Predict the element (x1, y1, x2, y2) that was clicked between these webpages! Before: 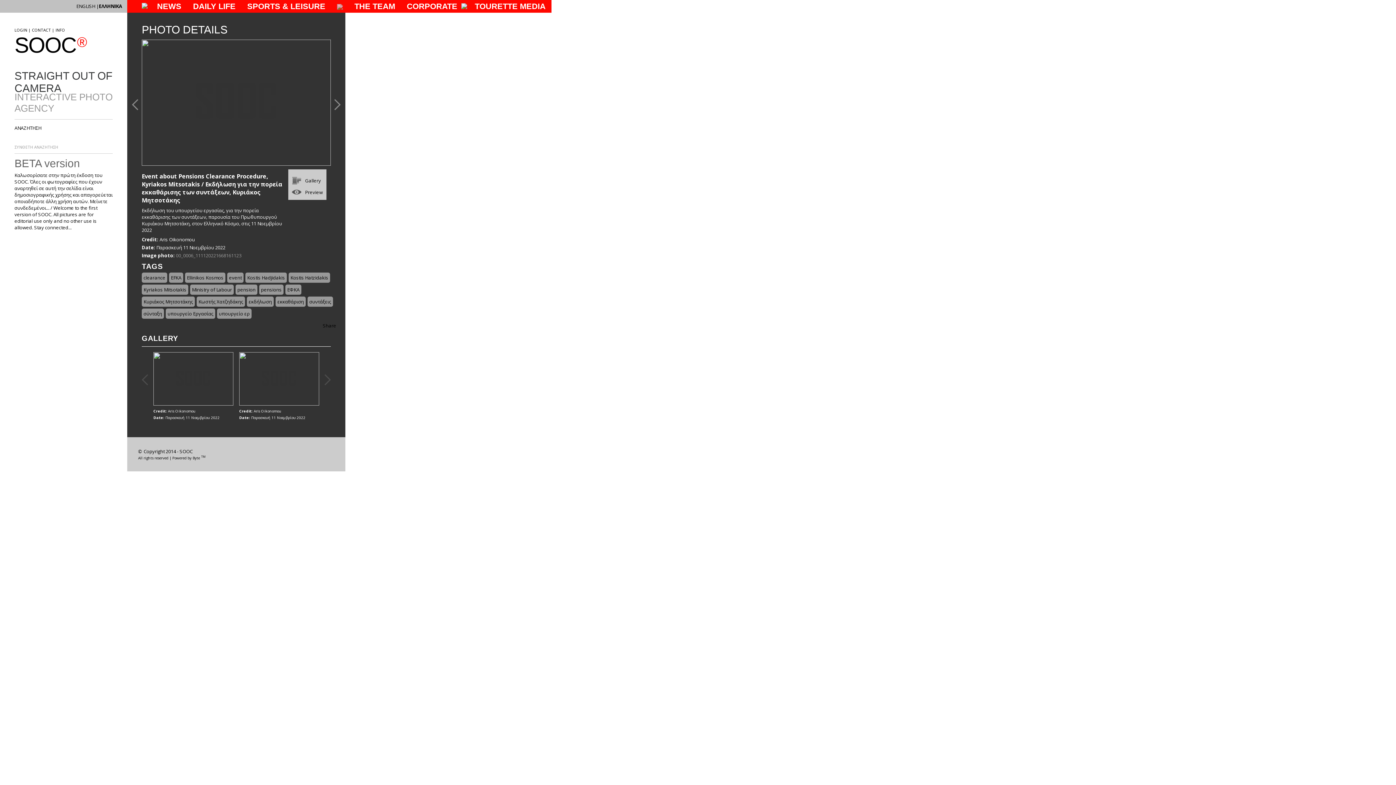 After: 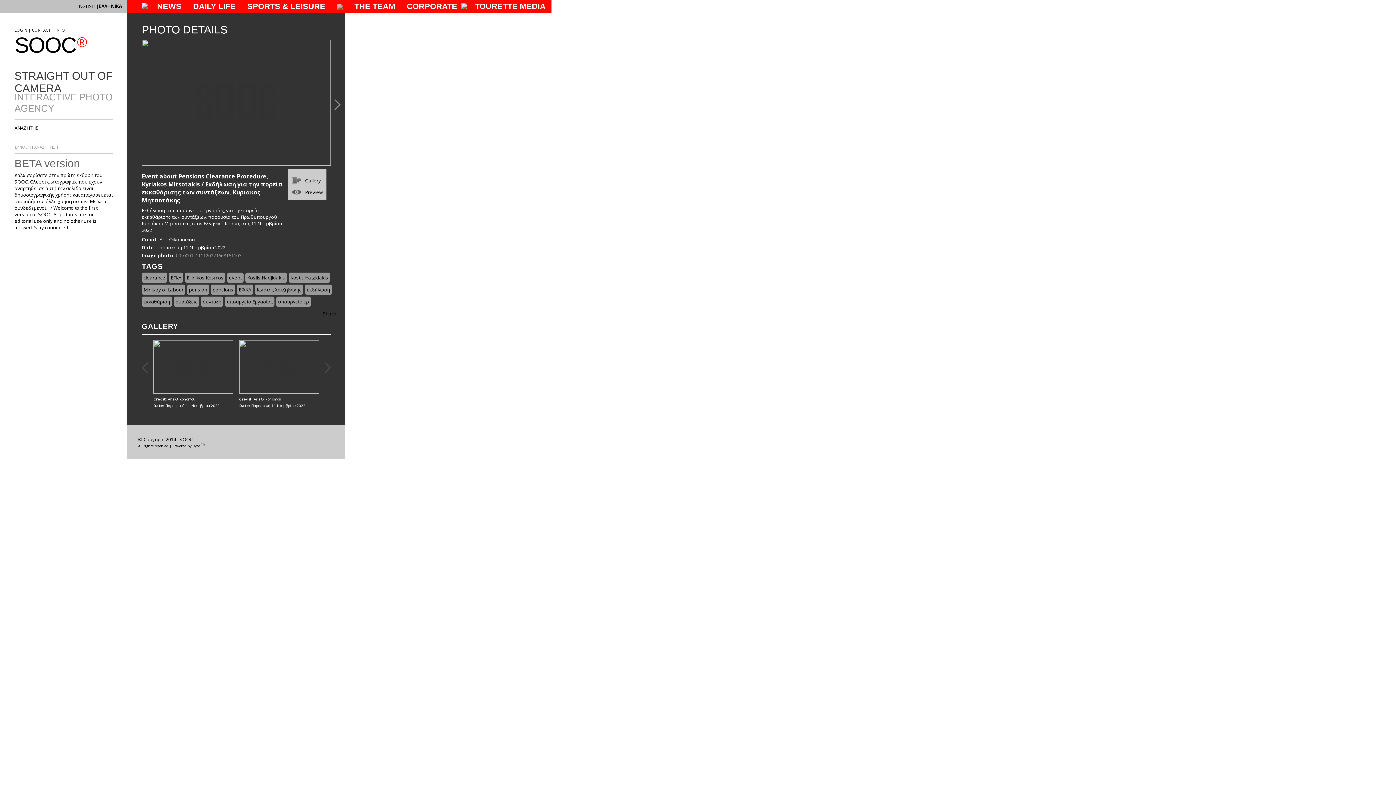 Action: bbox: (153, 400, 233, 407)